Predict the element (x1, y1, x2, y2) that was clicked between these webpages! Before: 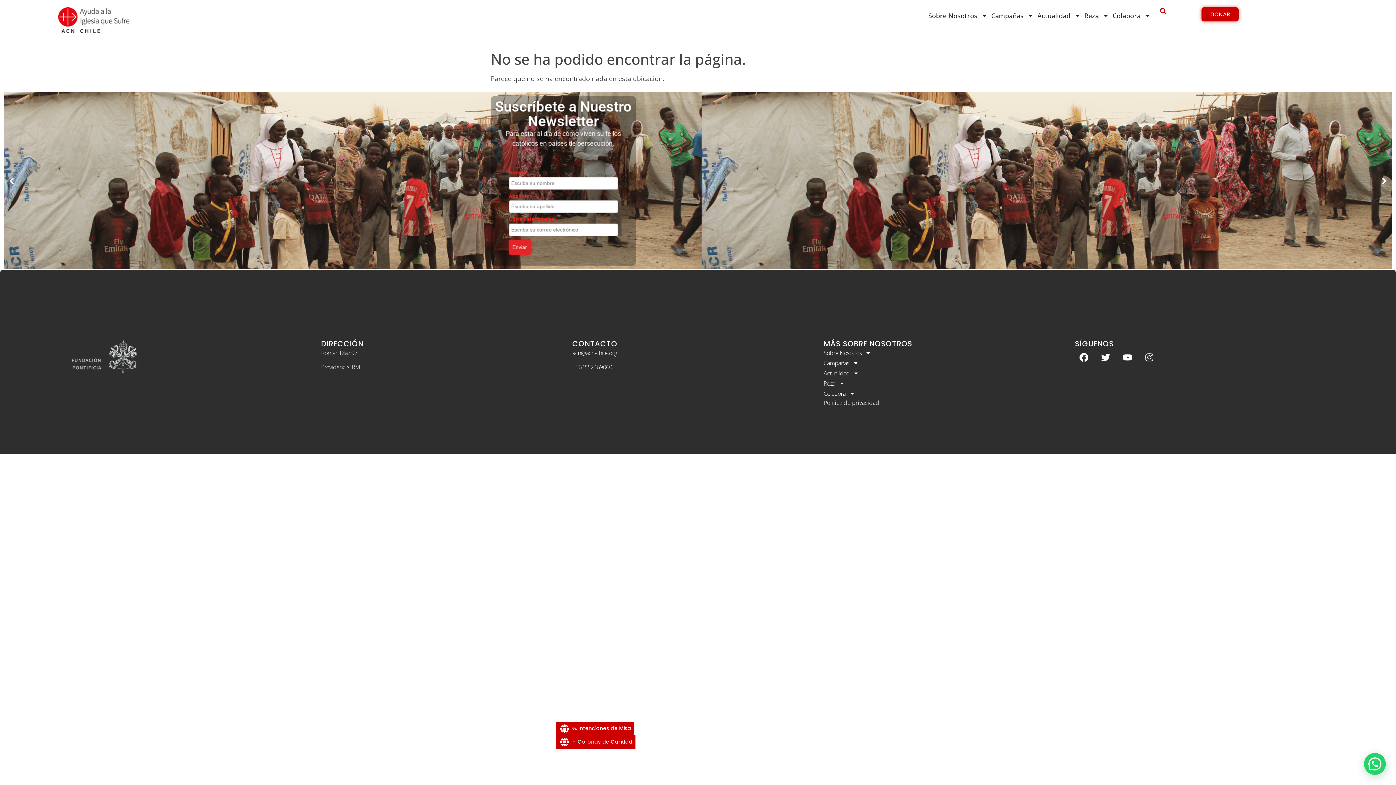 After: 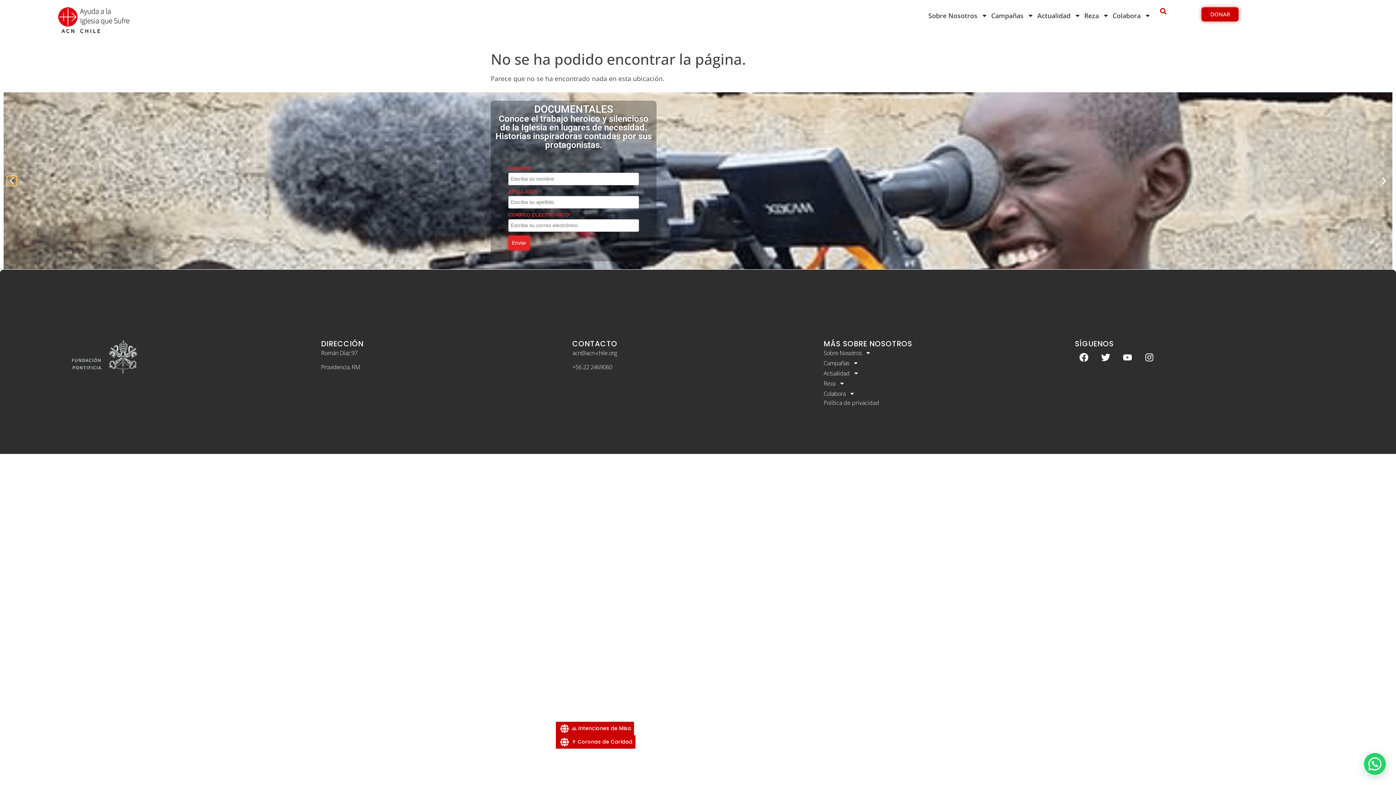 Action: label: Diapositiva anterior bbox: (7, 176, 16, 185)